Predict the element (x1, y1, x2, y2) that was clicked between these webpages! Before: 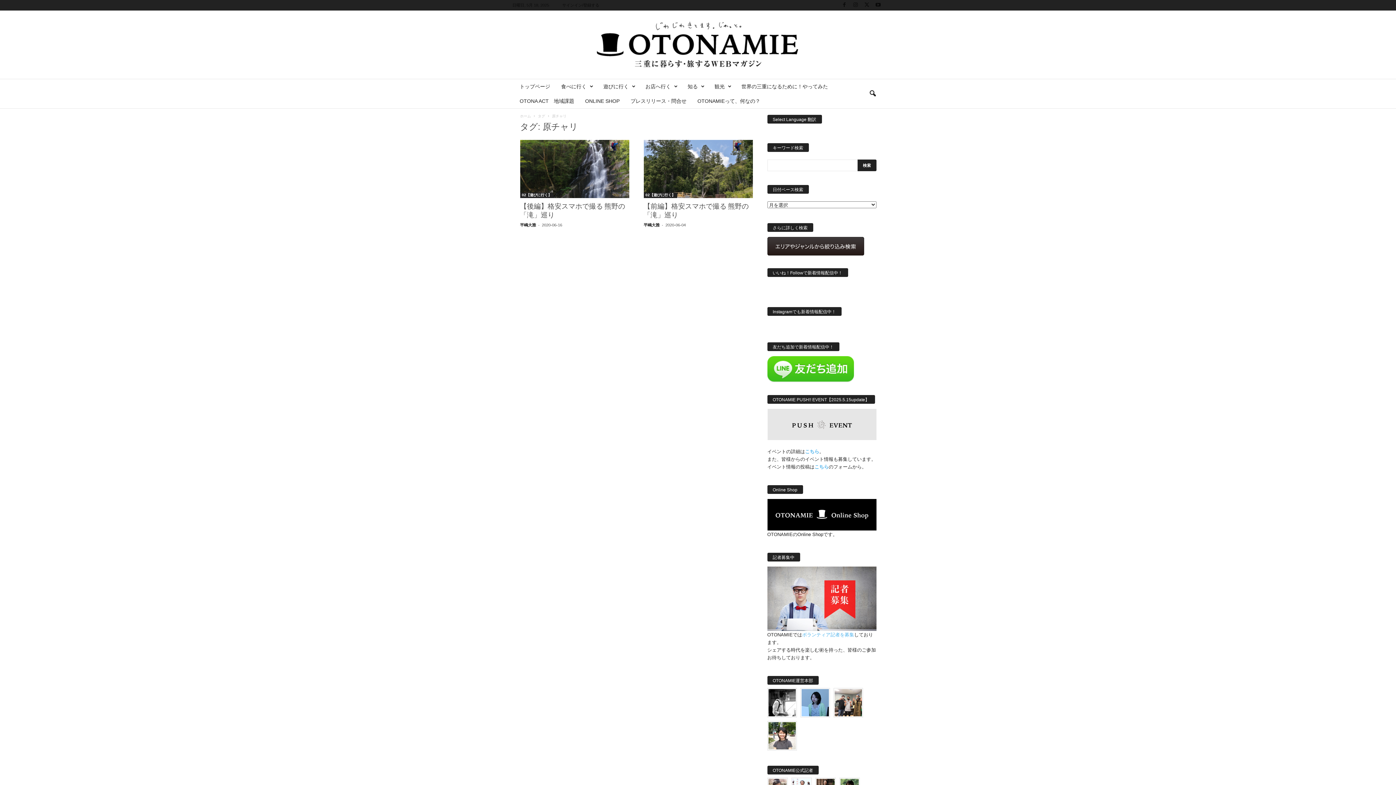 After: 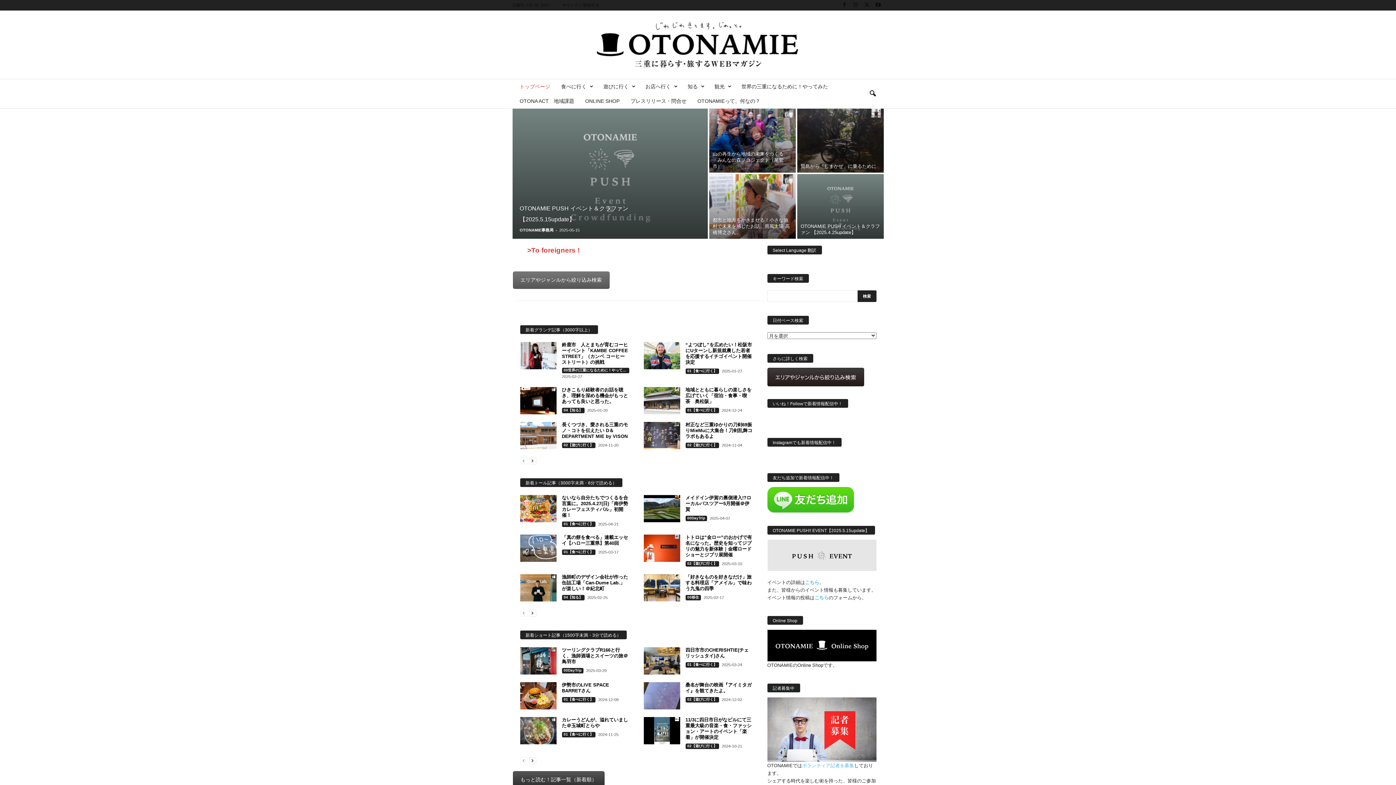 Action: bbox: (514, 79, 555, 93) label: トップページ